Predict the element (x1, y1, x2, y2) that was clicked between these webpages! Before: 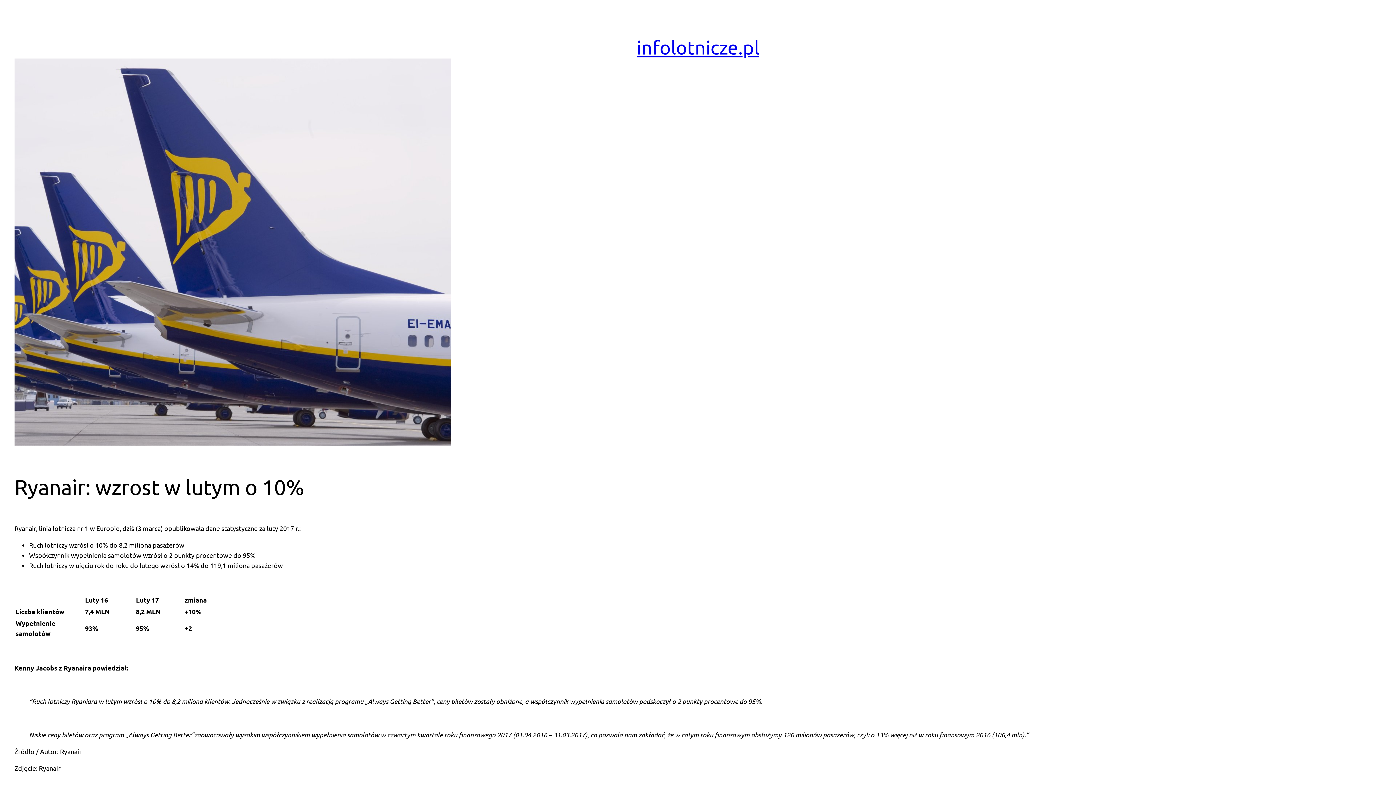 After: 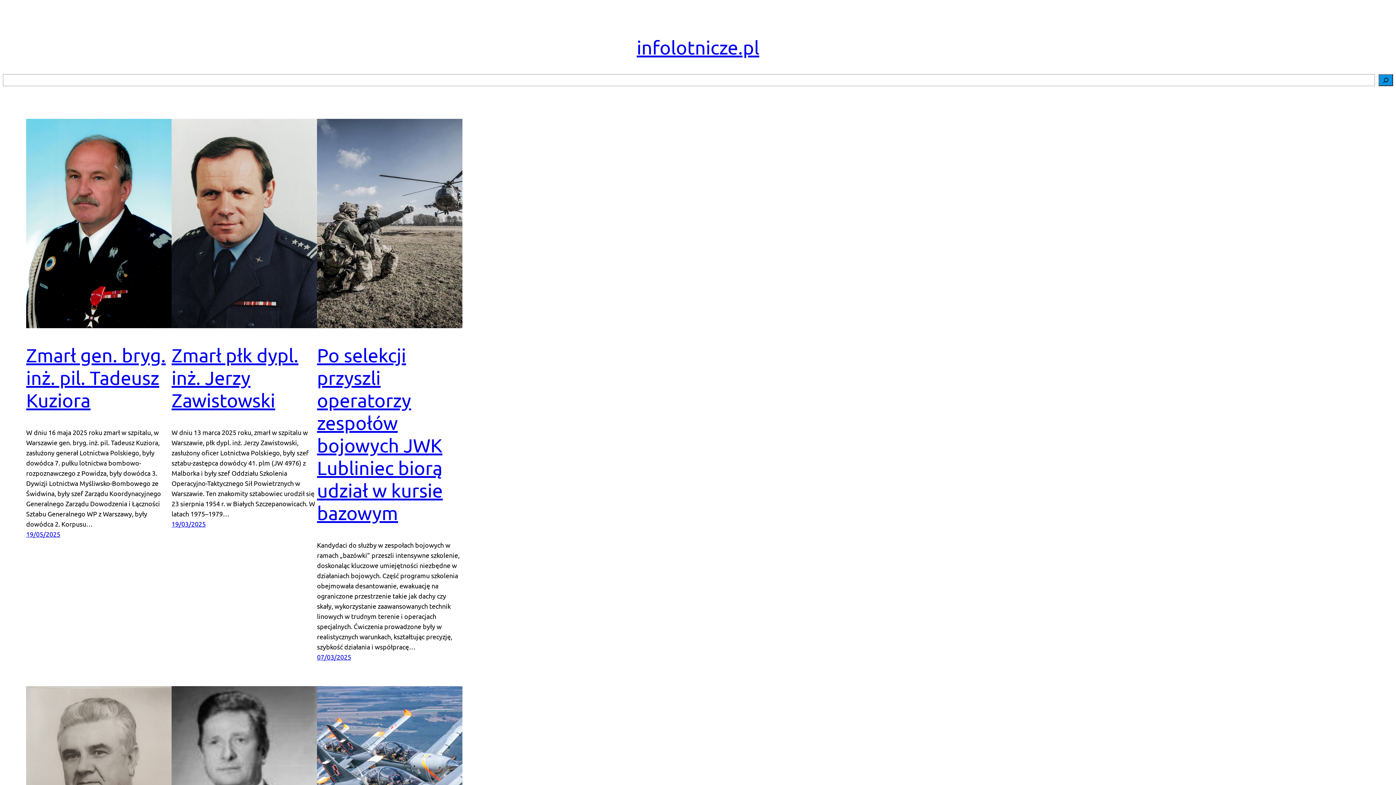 Action: bbox: (636, 36, 759, 58) label: infolotnicze.pl